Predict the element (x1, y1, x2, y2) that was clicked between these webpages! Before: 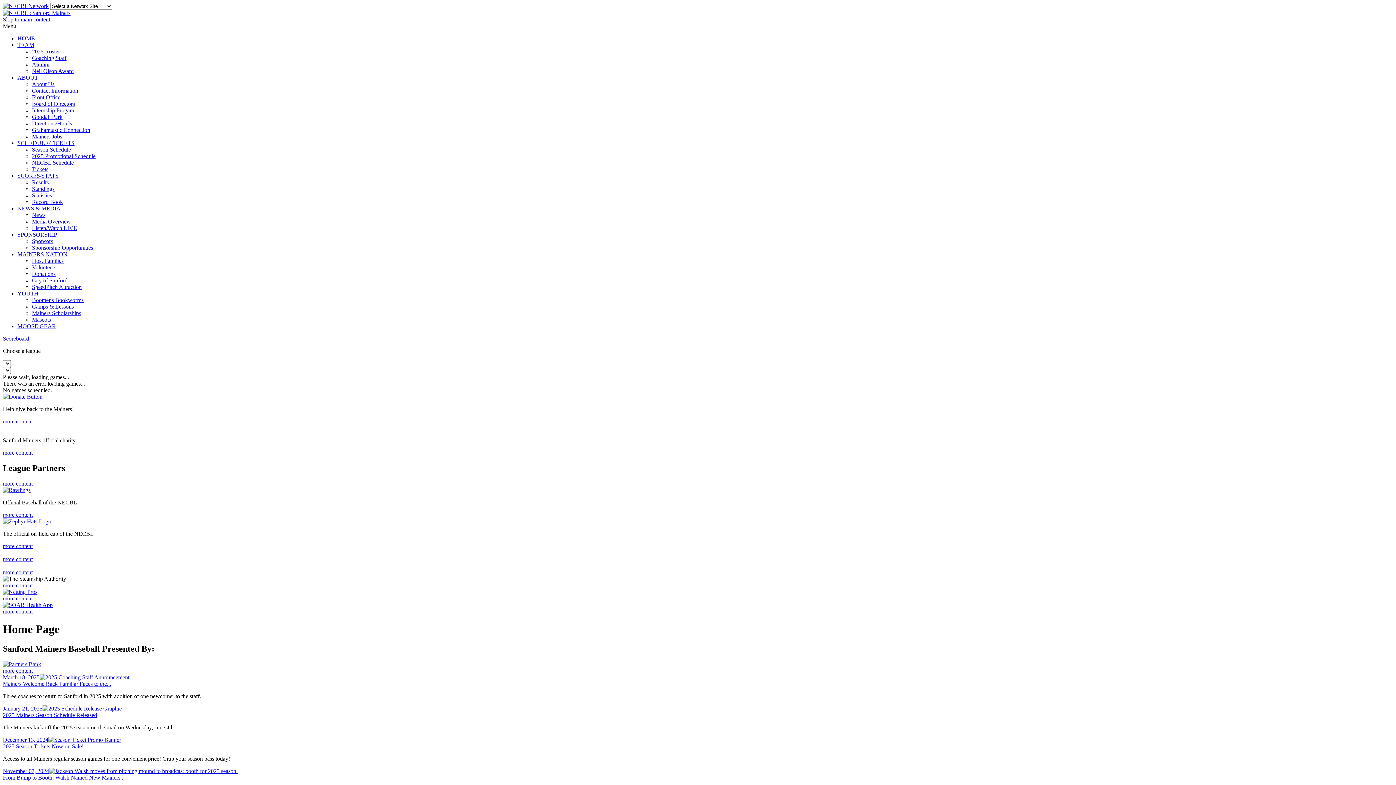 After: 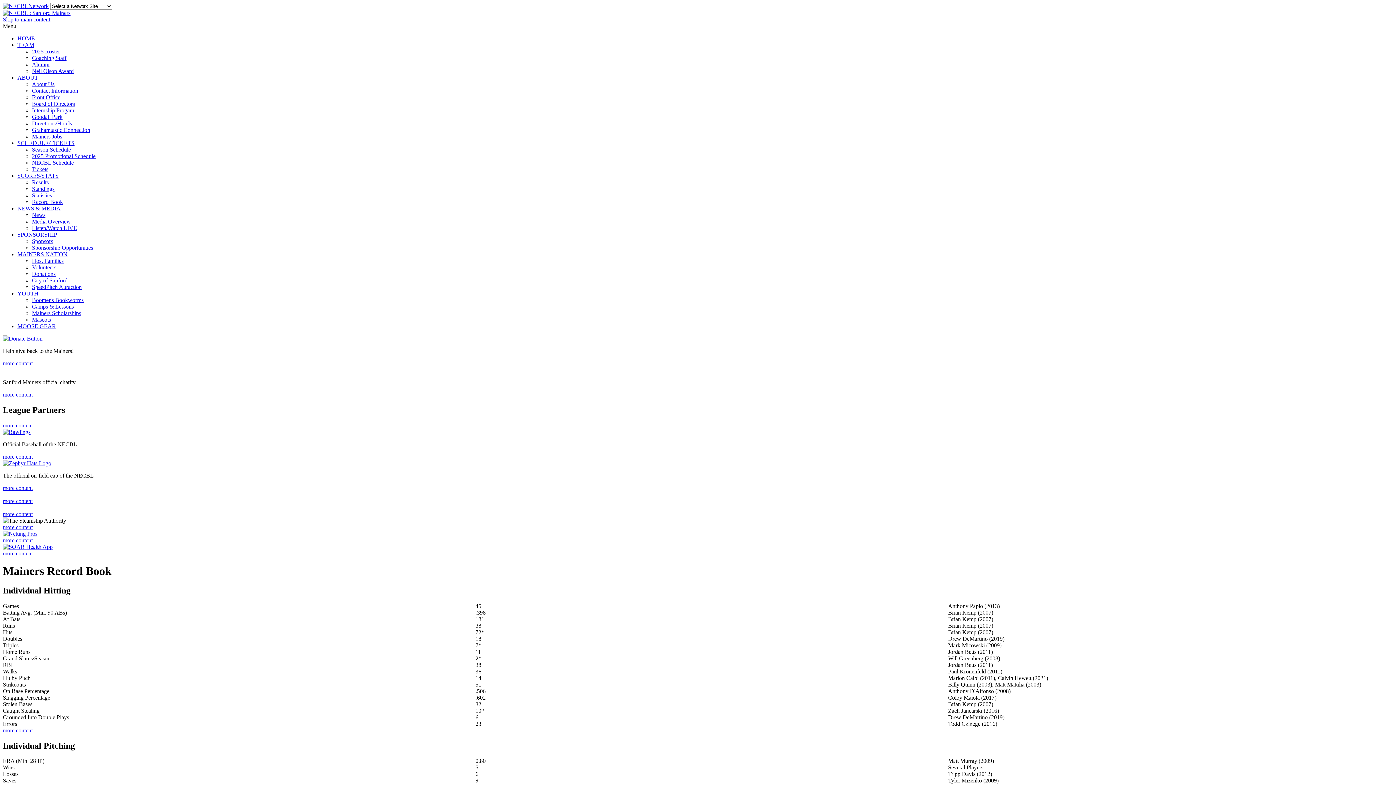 Action: label: Record Book bbox: (32, 198, 62, 205)